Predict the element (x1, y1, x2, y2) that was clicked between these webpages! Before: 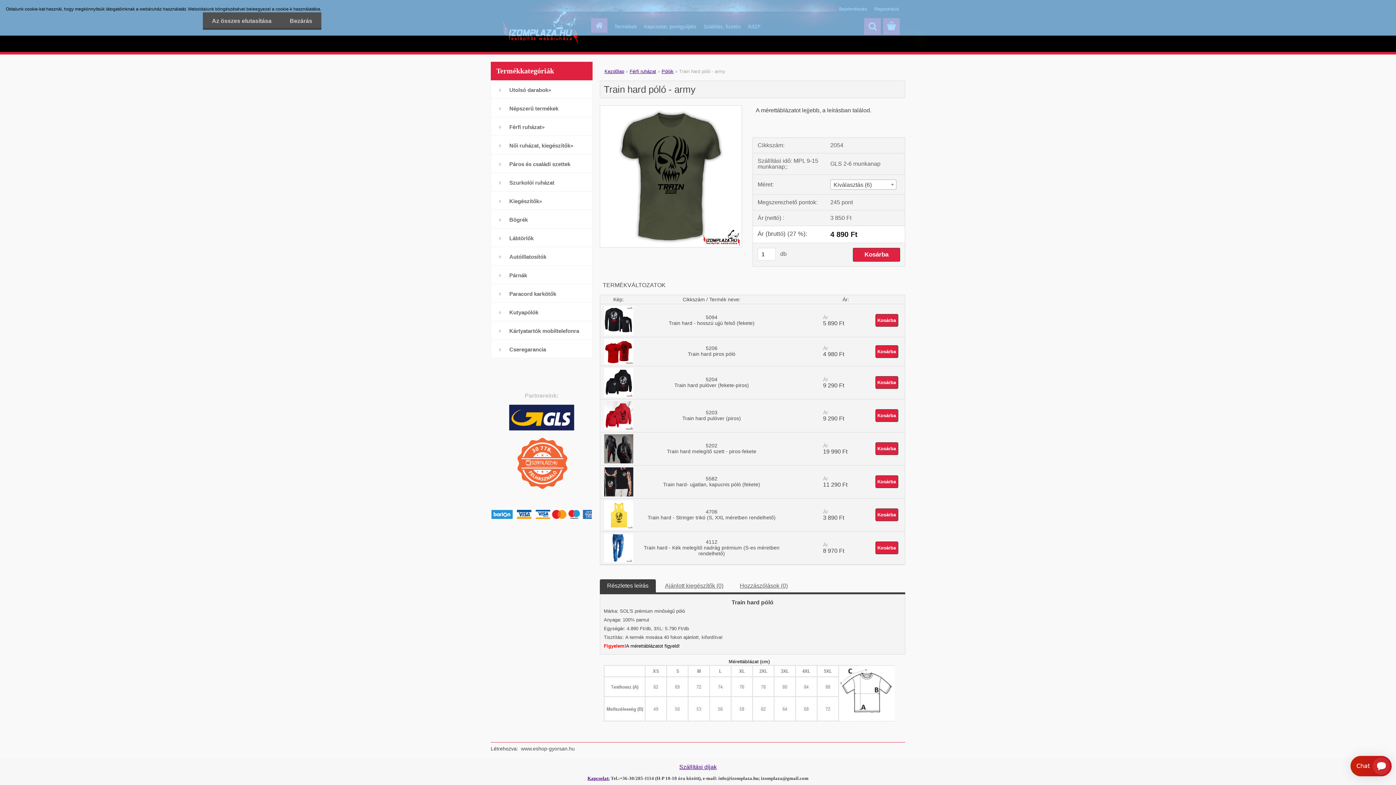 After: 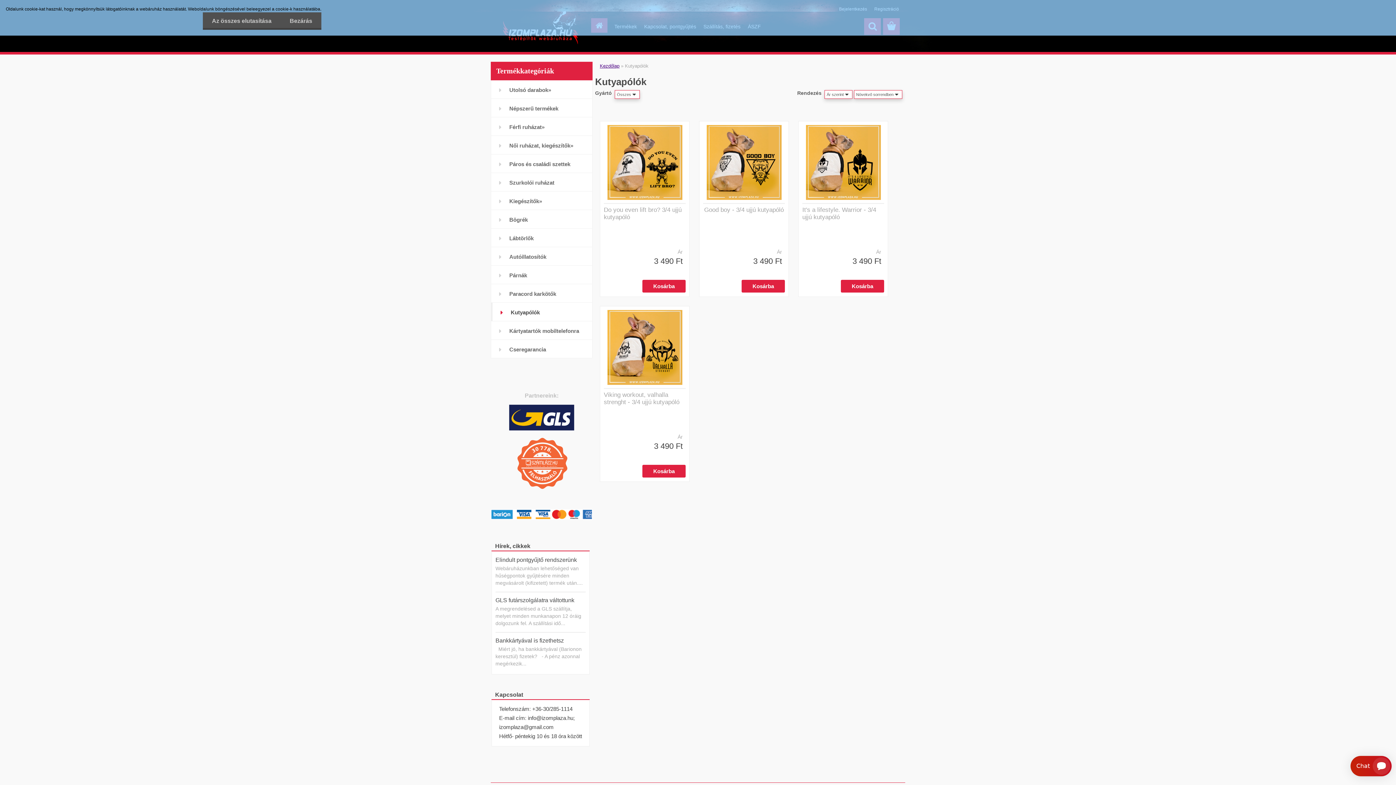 Action: label: Kutyapólók bbox: (490, 302, 592, 321)